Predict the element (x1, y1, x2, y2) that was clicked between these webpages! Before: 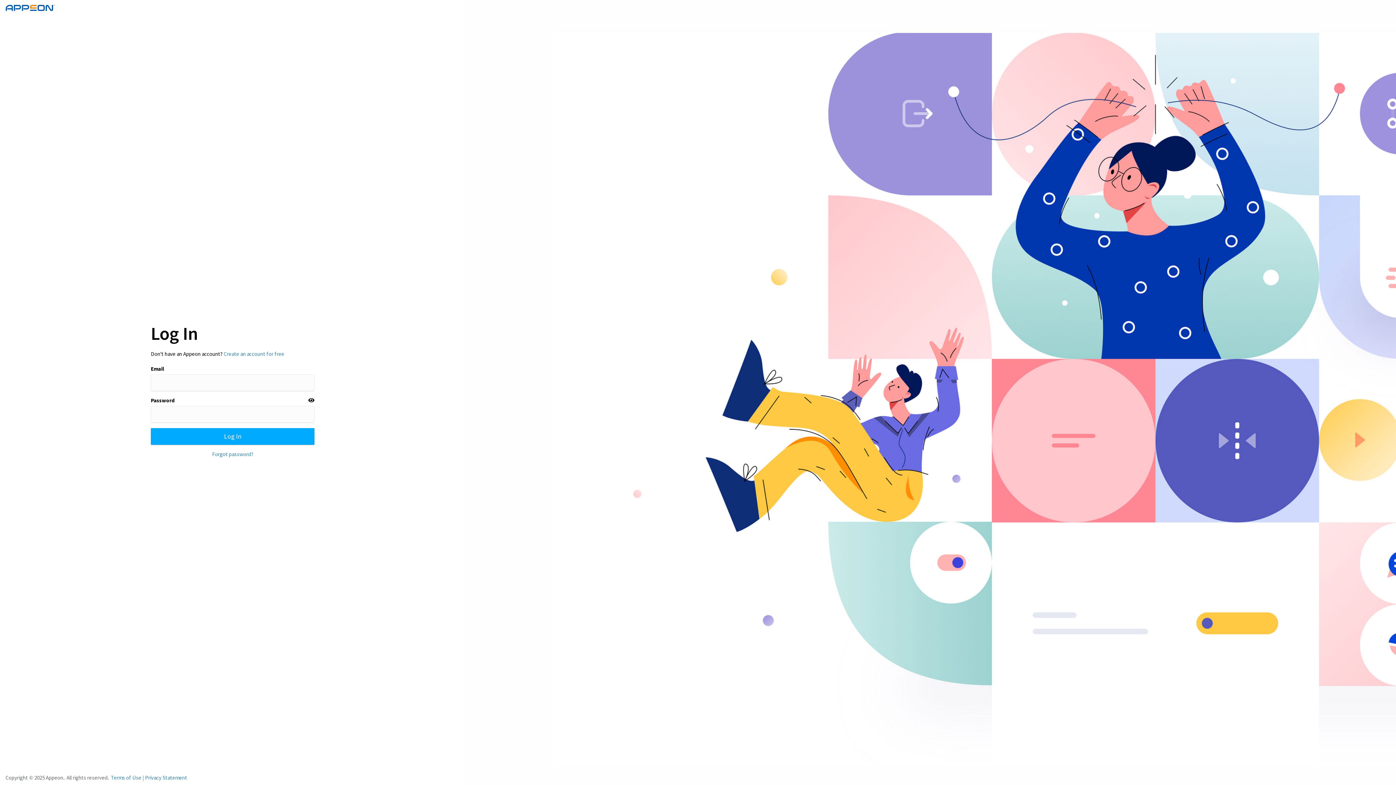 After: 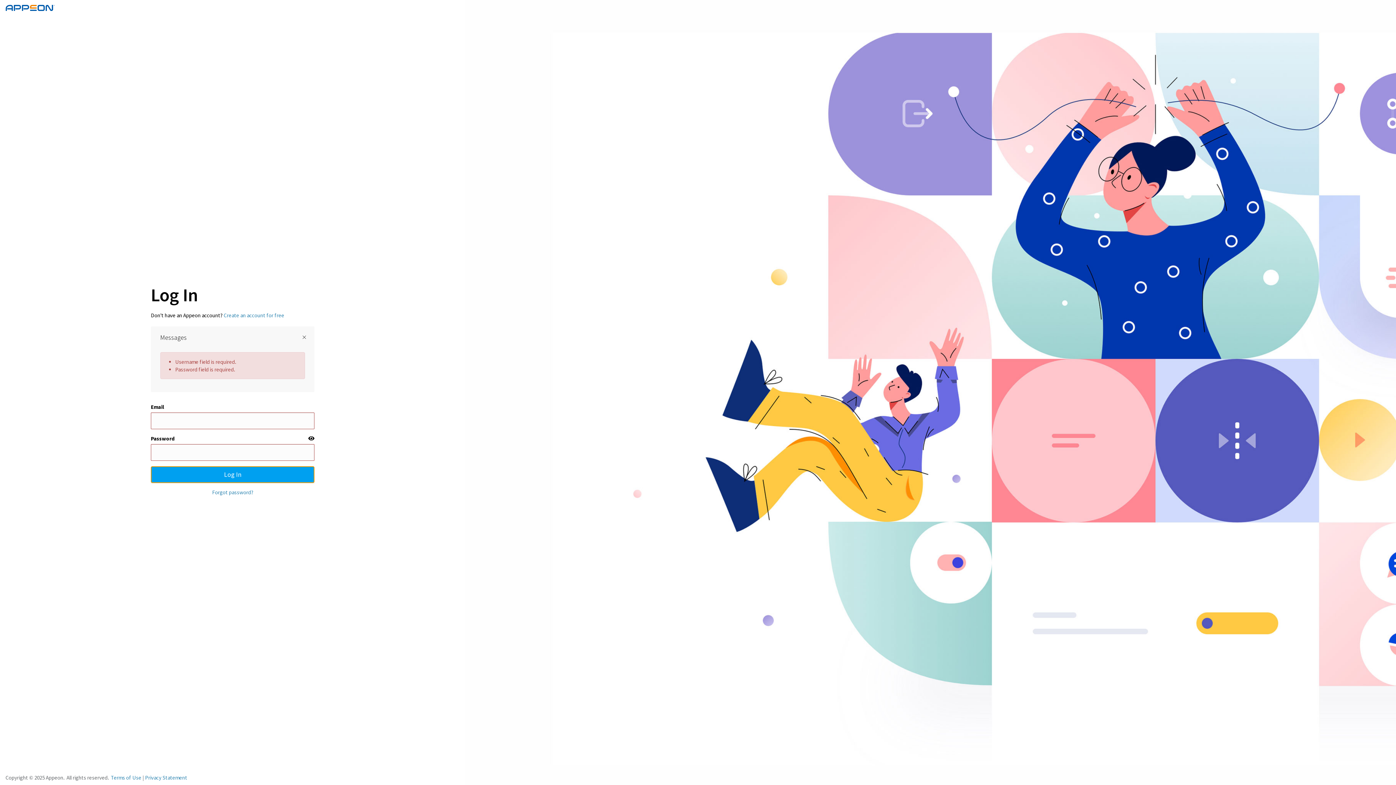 Action: label: Log In bbox: (150, 428, 314, 445)